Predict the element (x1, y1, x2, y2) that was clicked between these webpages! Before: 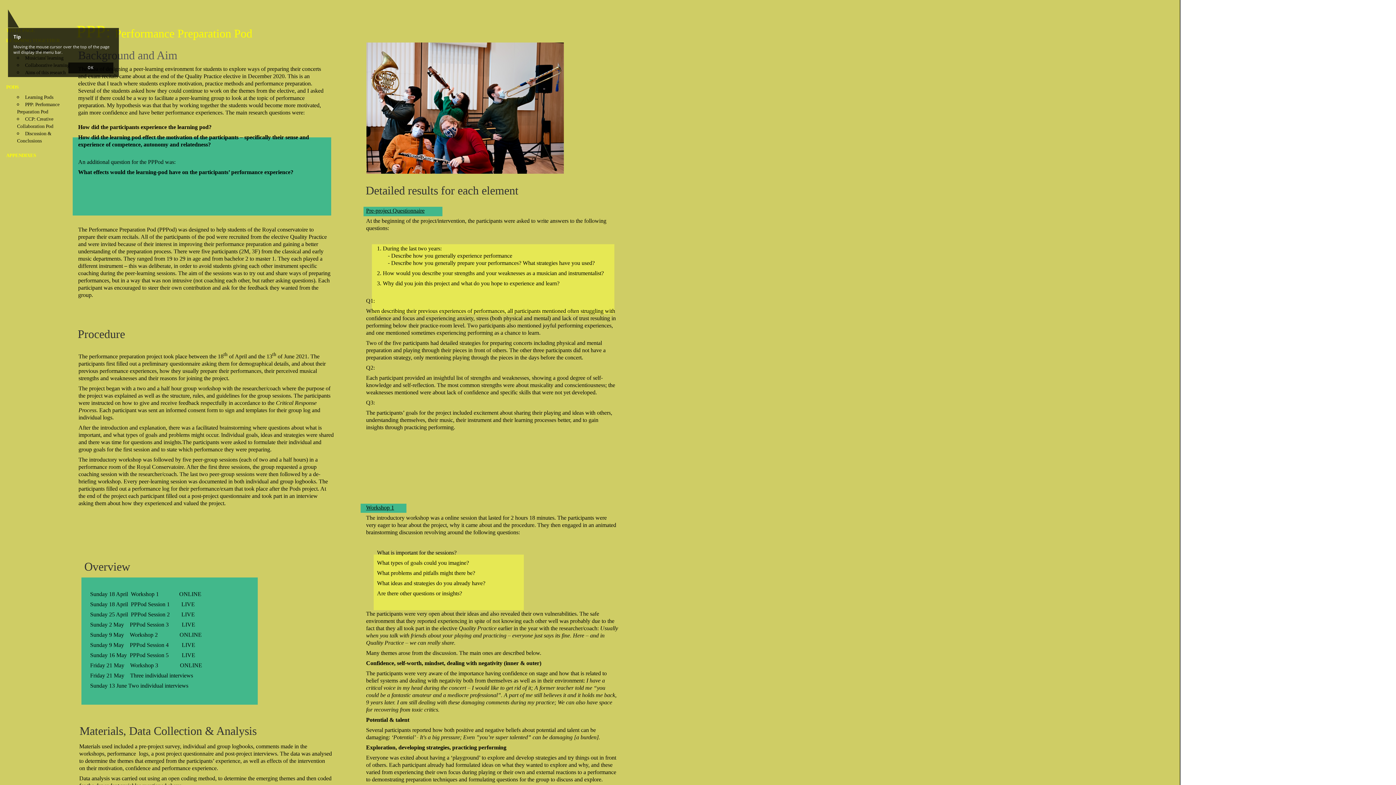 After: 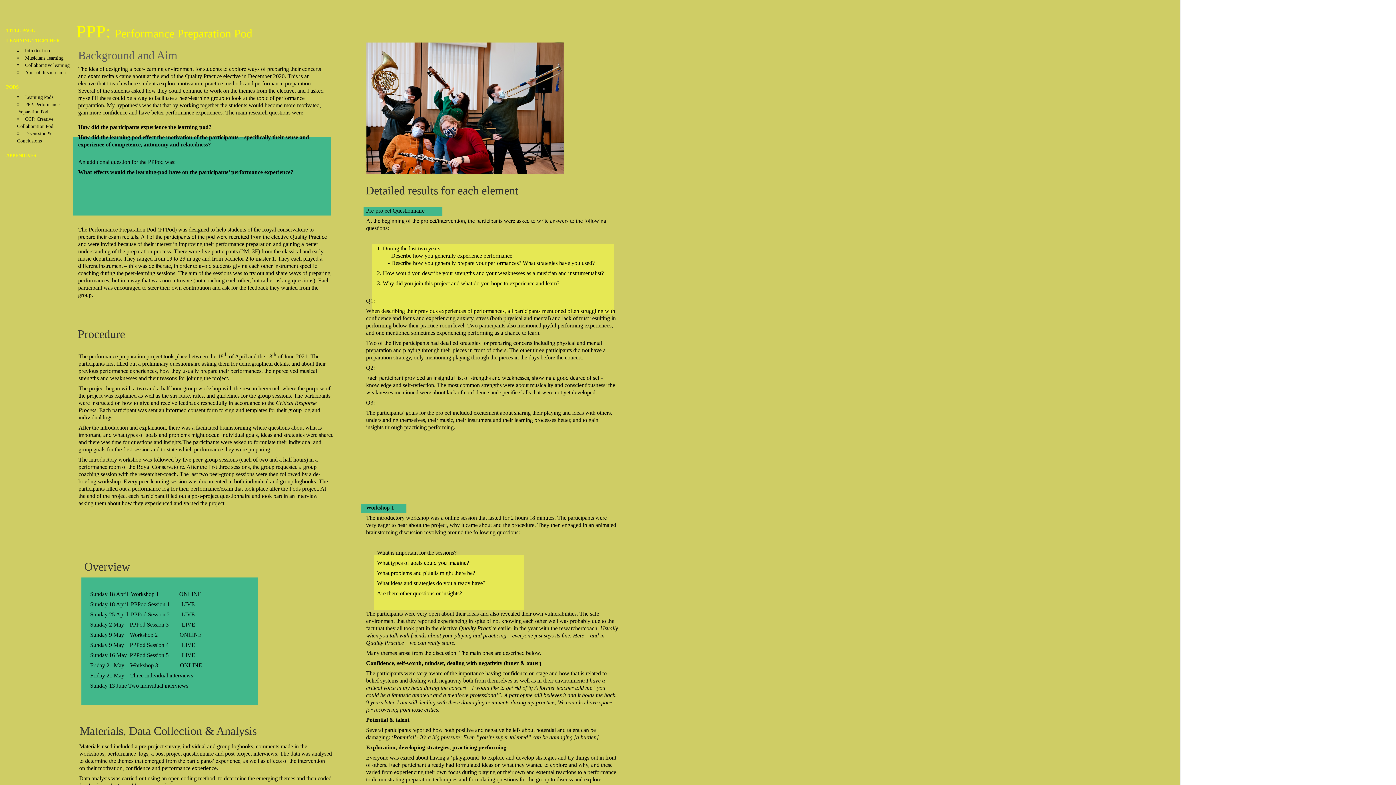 Action: bbox: (68, 62, 113, 73) label: OK